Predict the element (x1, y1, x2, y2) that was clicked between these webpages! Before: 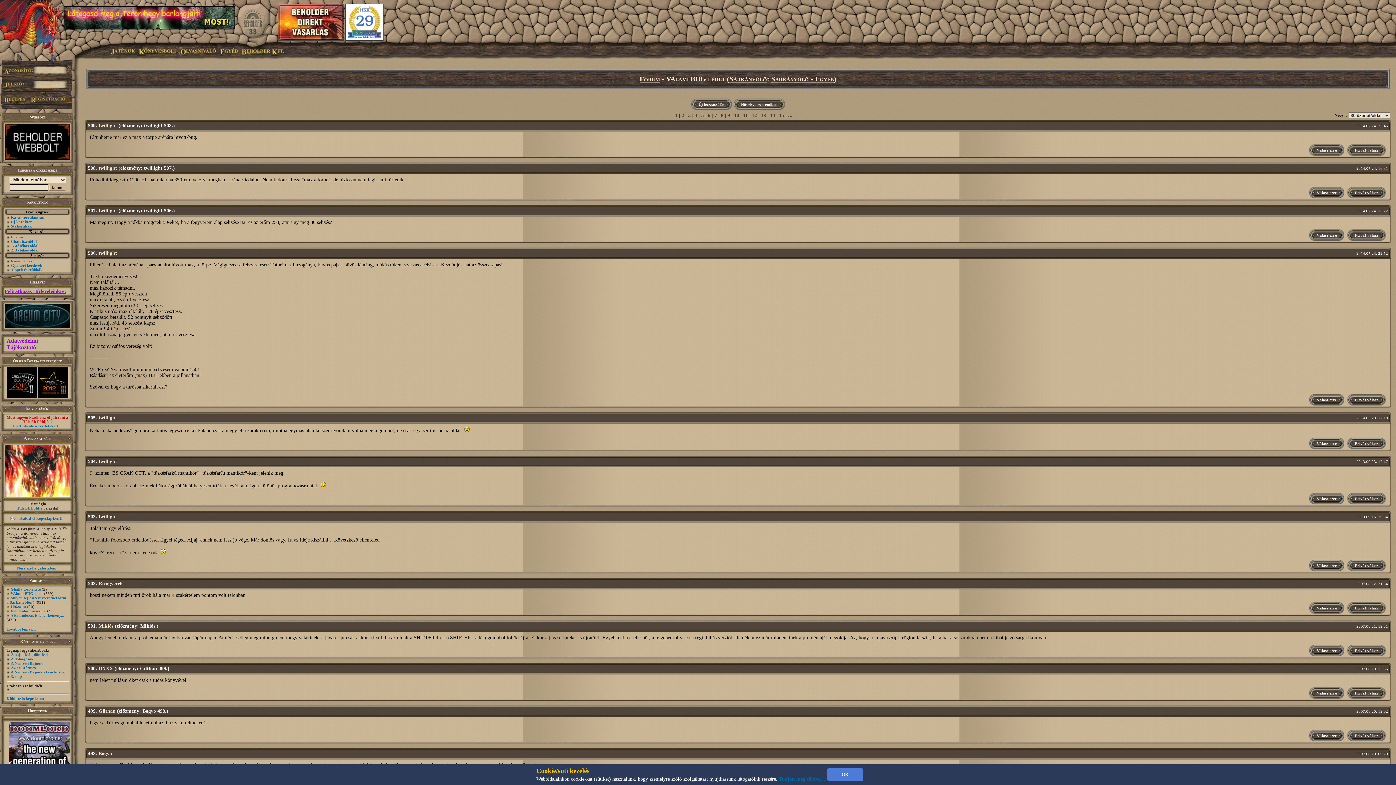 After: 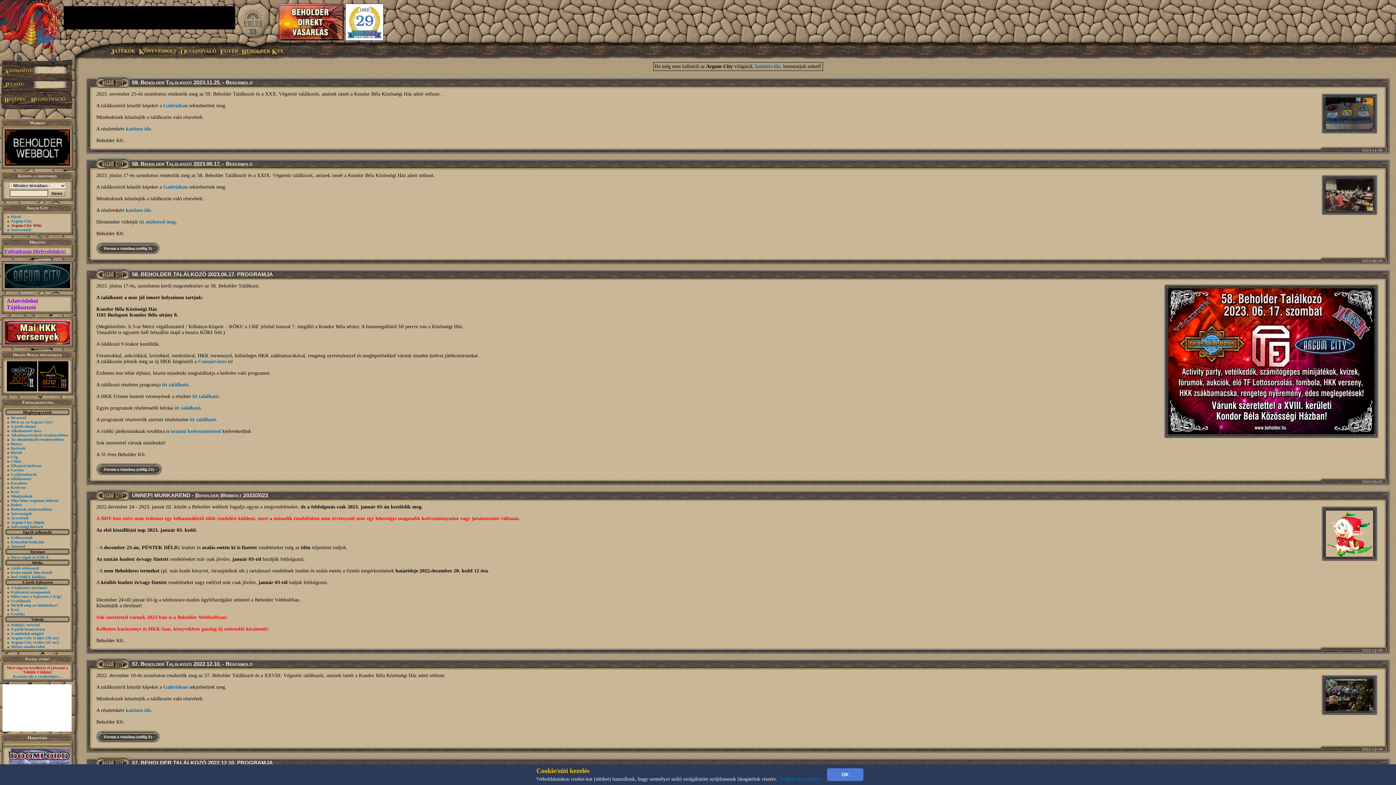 Action: bbox: (1, 300, 73, 334) label: 

 